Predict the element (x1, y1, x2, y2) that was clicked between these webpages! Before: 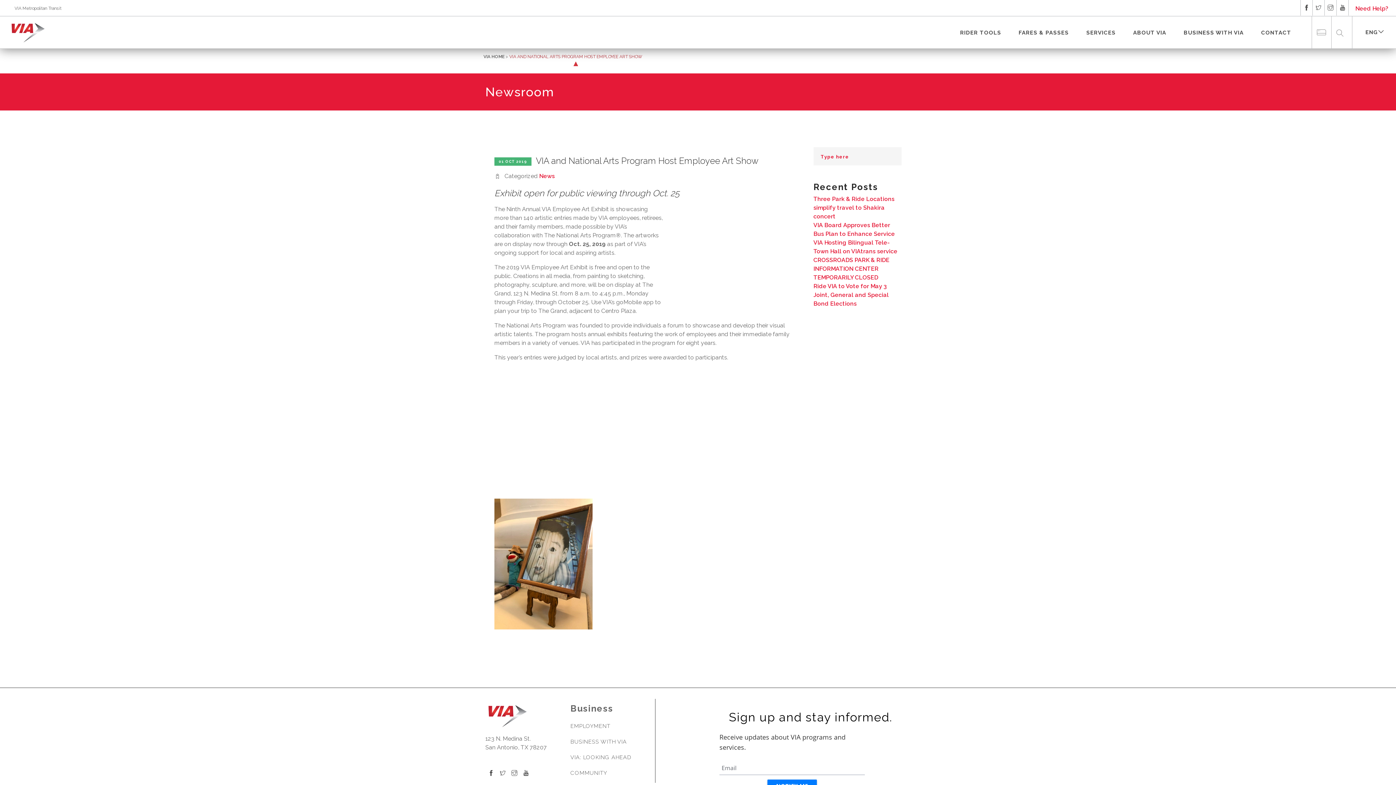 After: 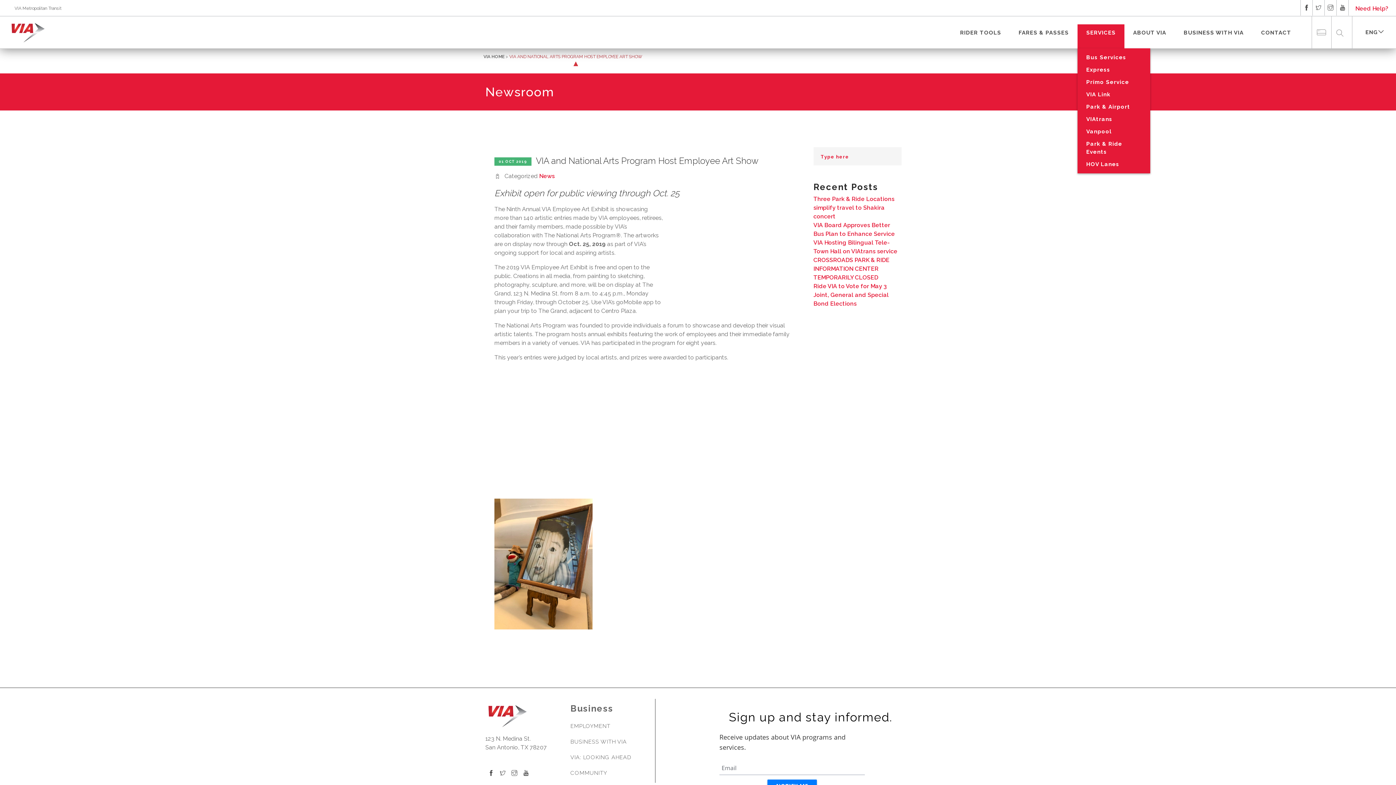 Action: bbox: (1077, 16, 1124, 48) label: SERVICES